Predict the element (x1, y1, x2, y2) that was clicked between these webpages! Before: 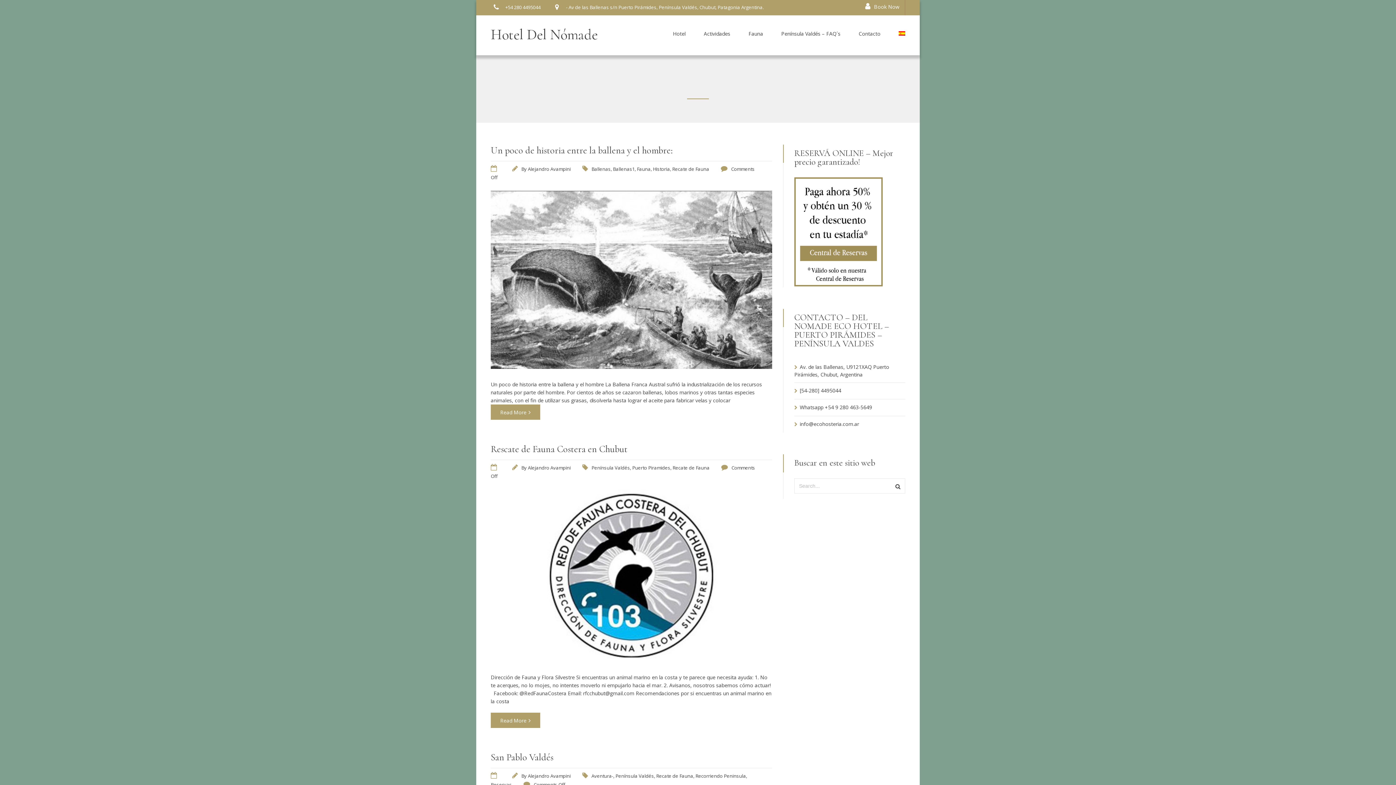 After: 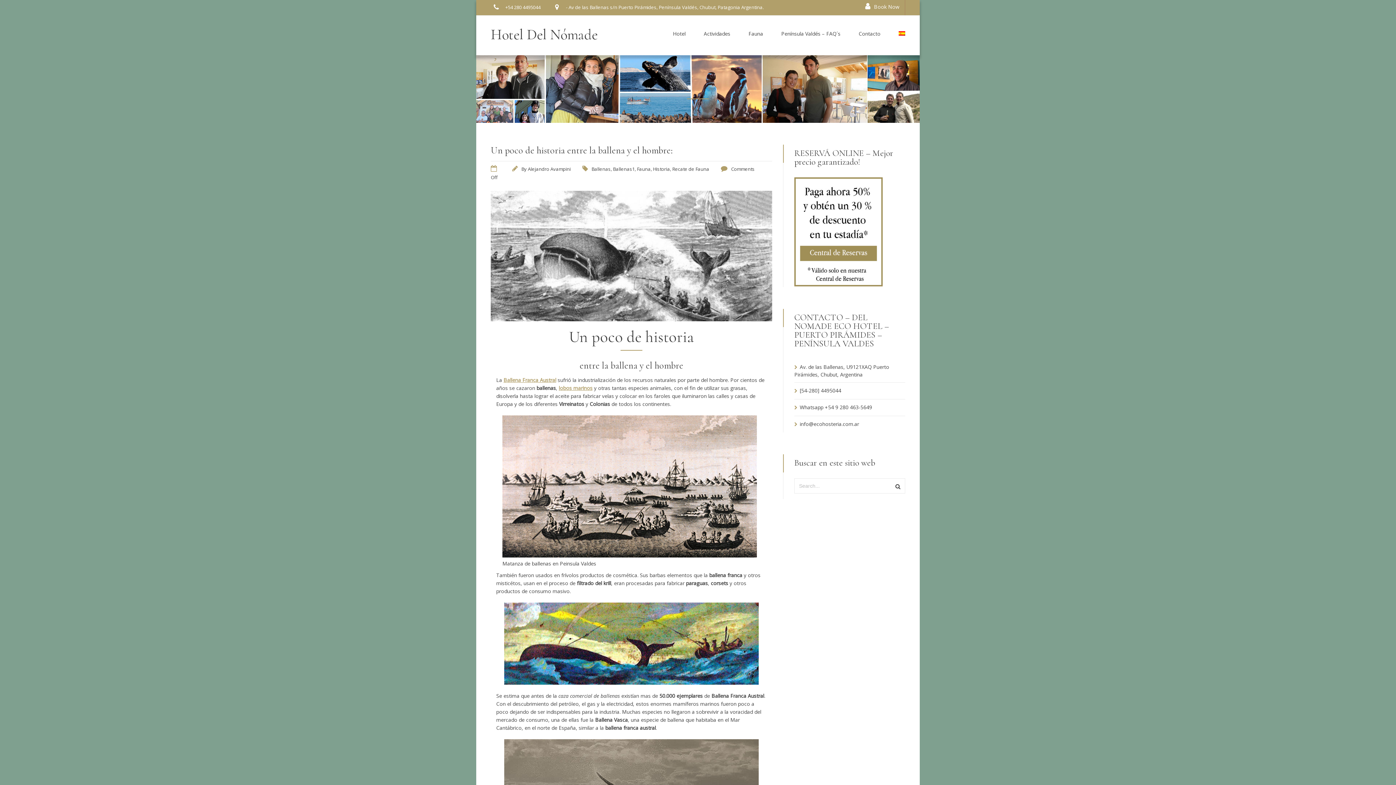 Action: bbox: (490, 362, 772, 370)